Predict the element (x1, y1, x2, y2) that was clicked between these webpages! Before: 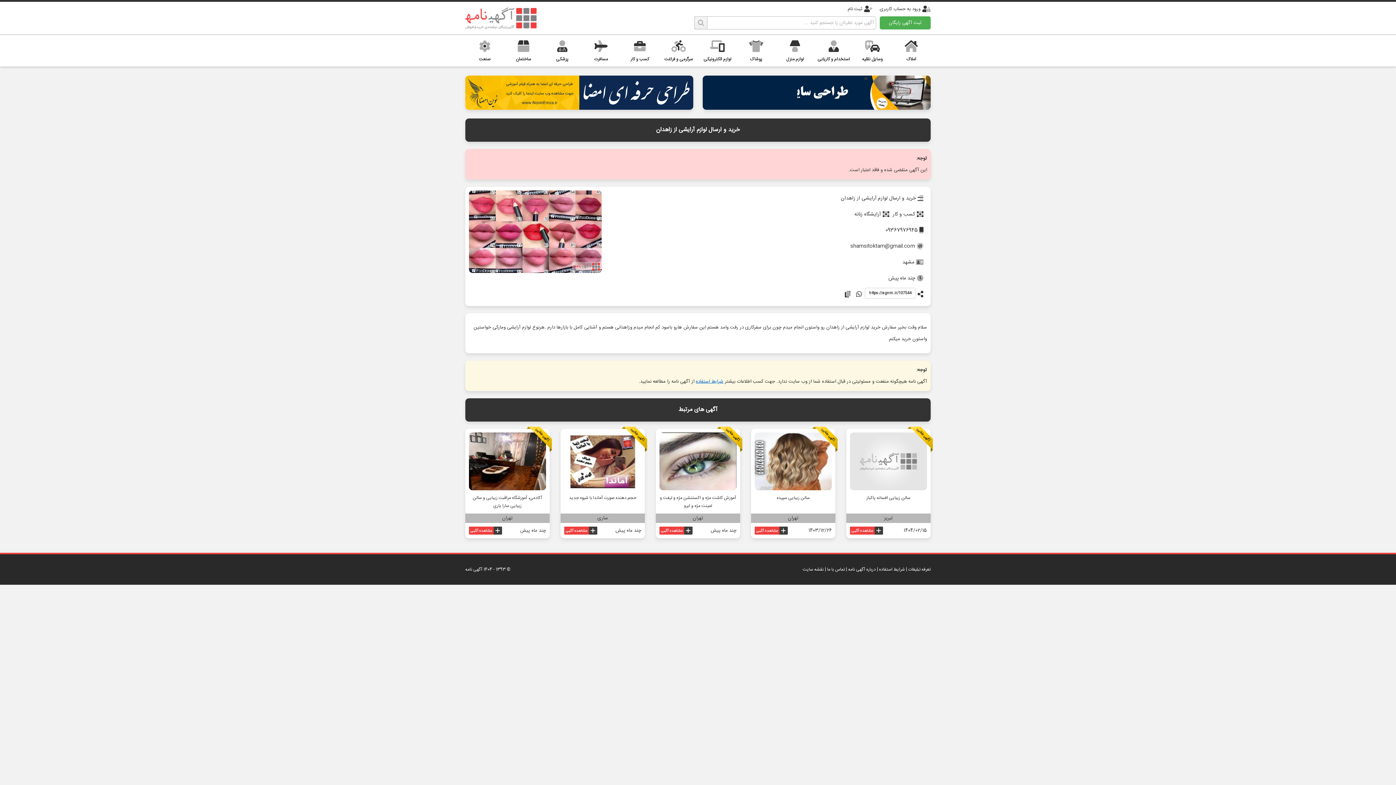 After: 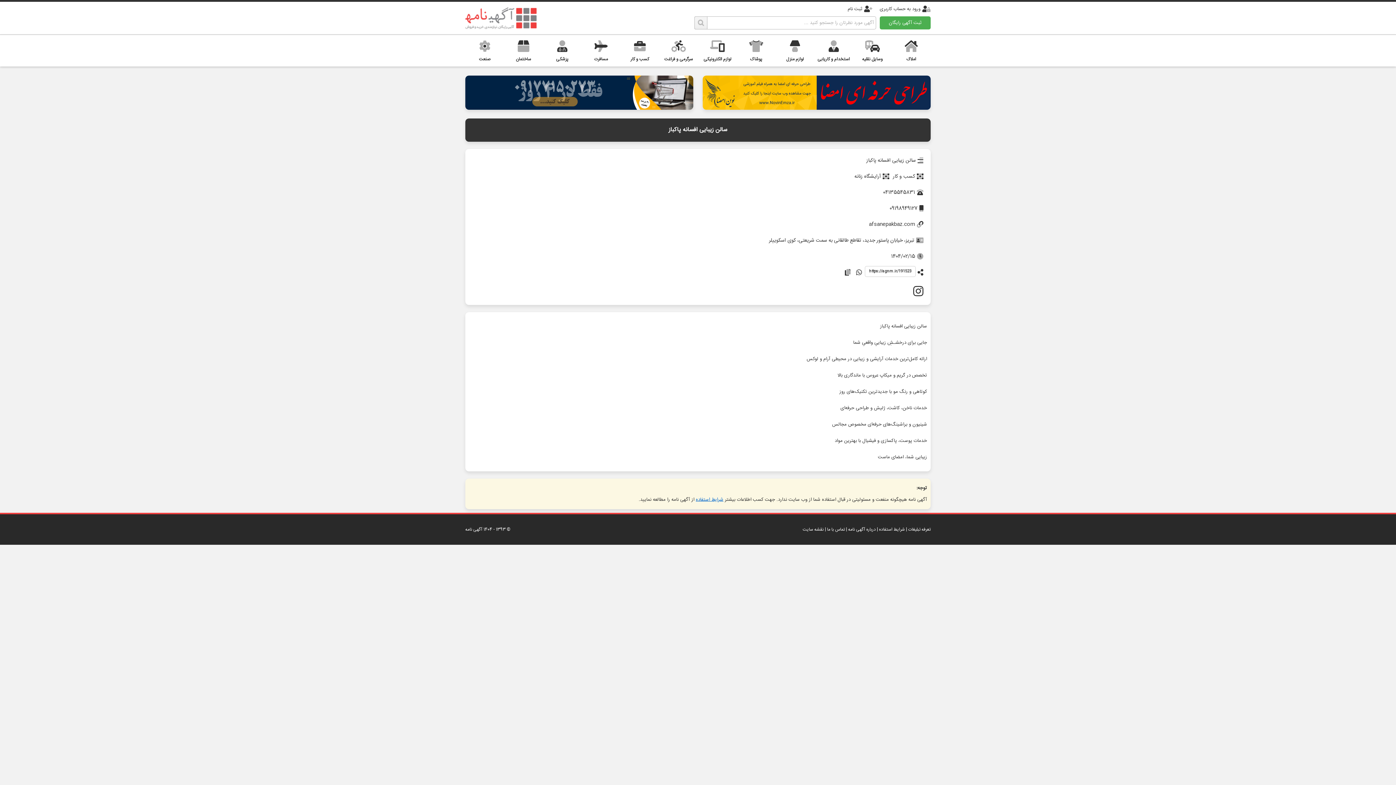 Action: bbox: (850, 526, 883, 534)